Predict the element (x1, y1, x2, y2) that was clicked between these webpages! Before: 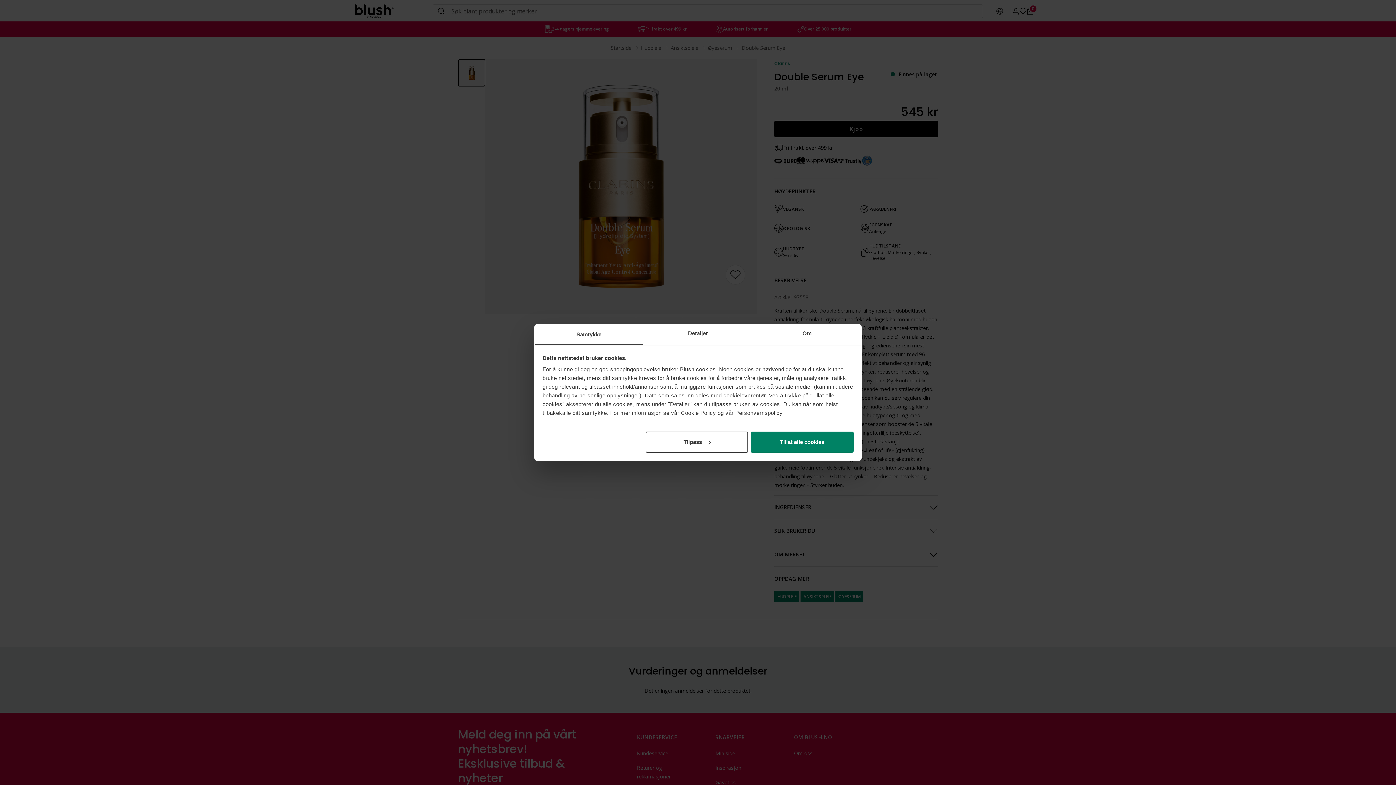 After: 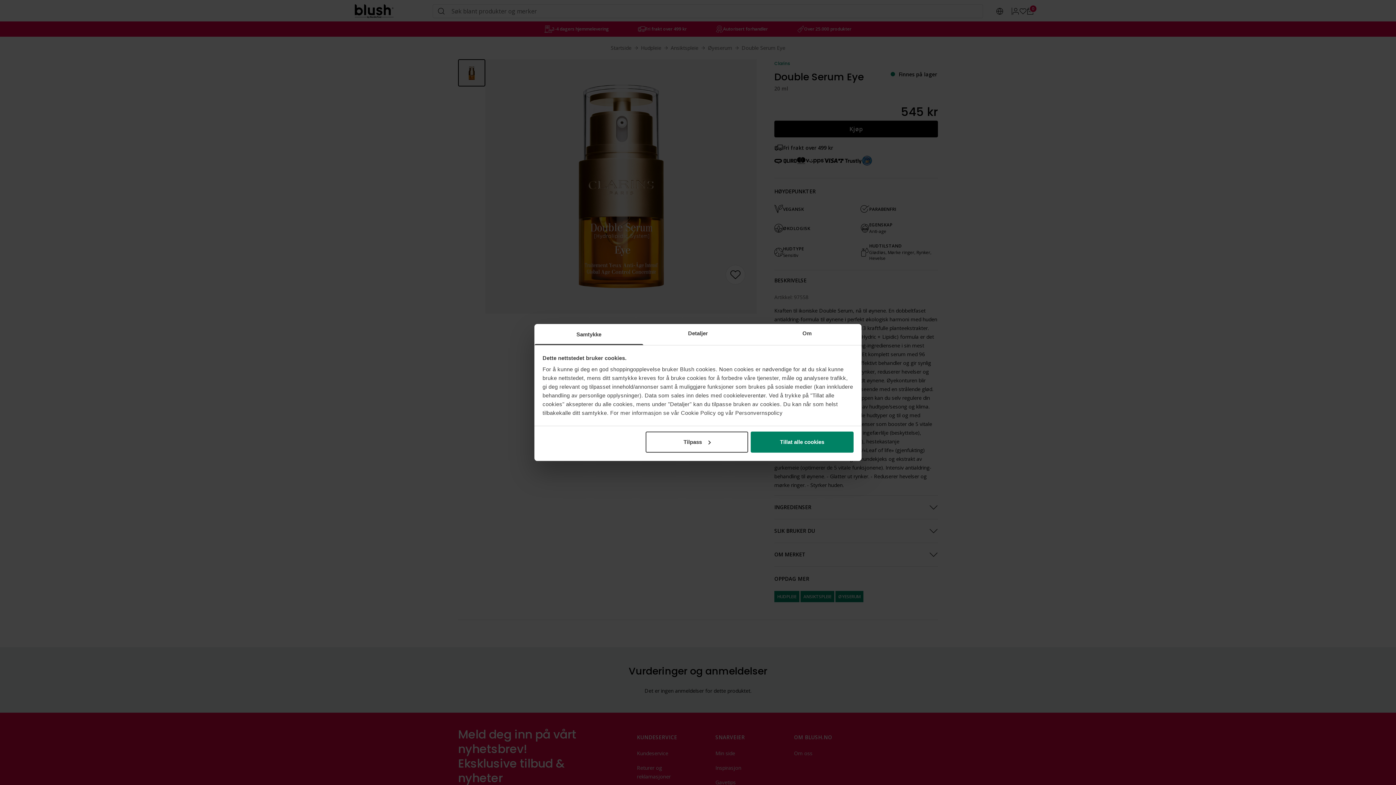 Action: bbox: (534, 324, 643, 345) label: Samtykke